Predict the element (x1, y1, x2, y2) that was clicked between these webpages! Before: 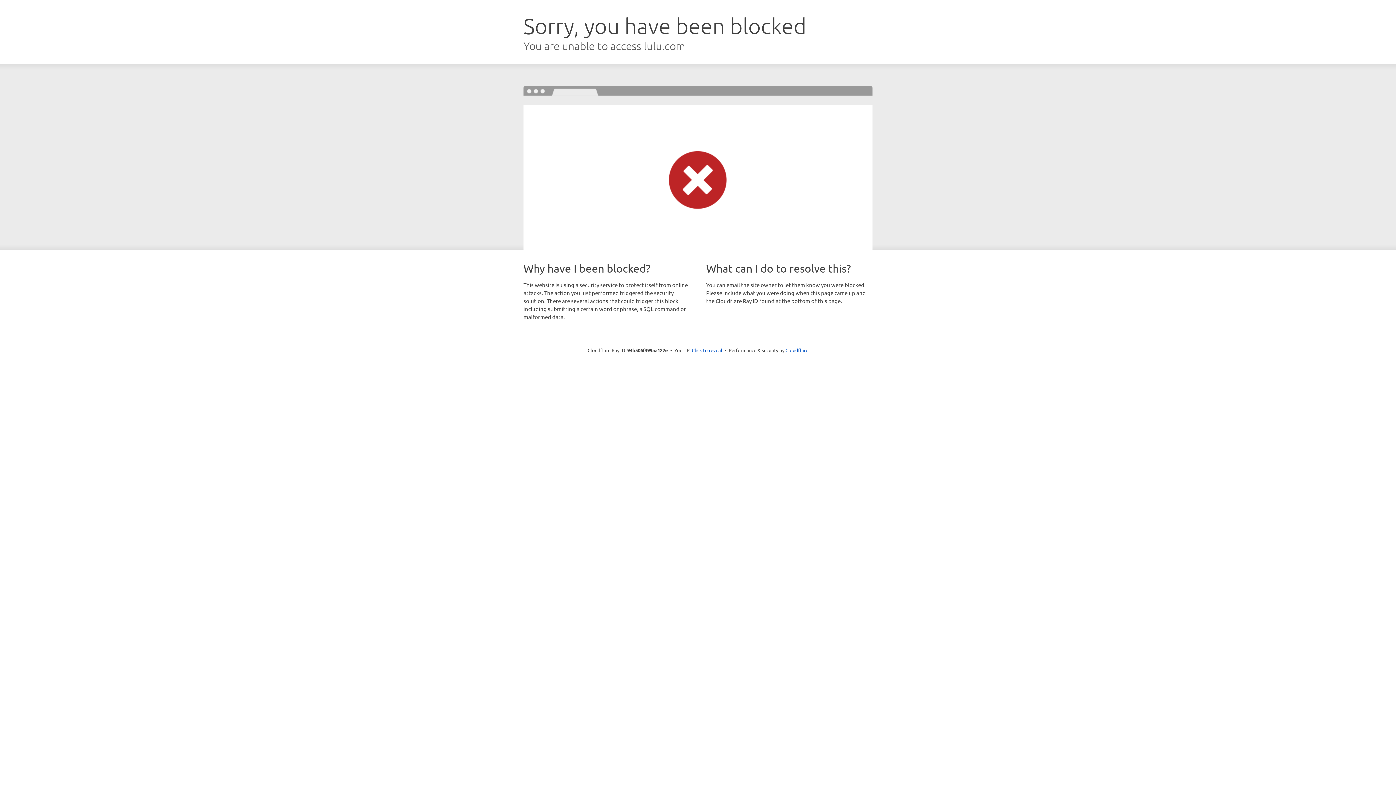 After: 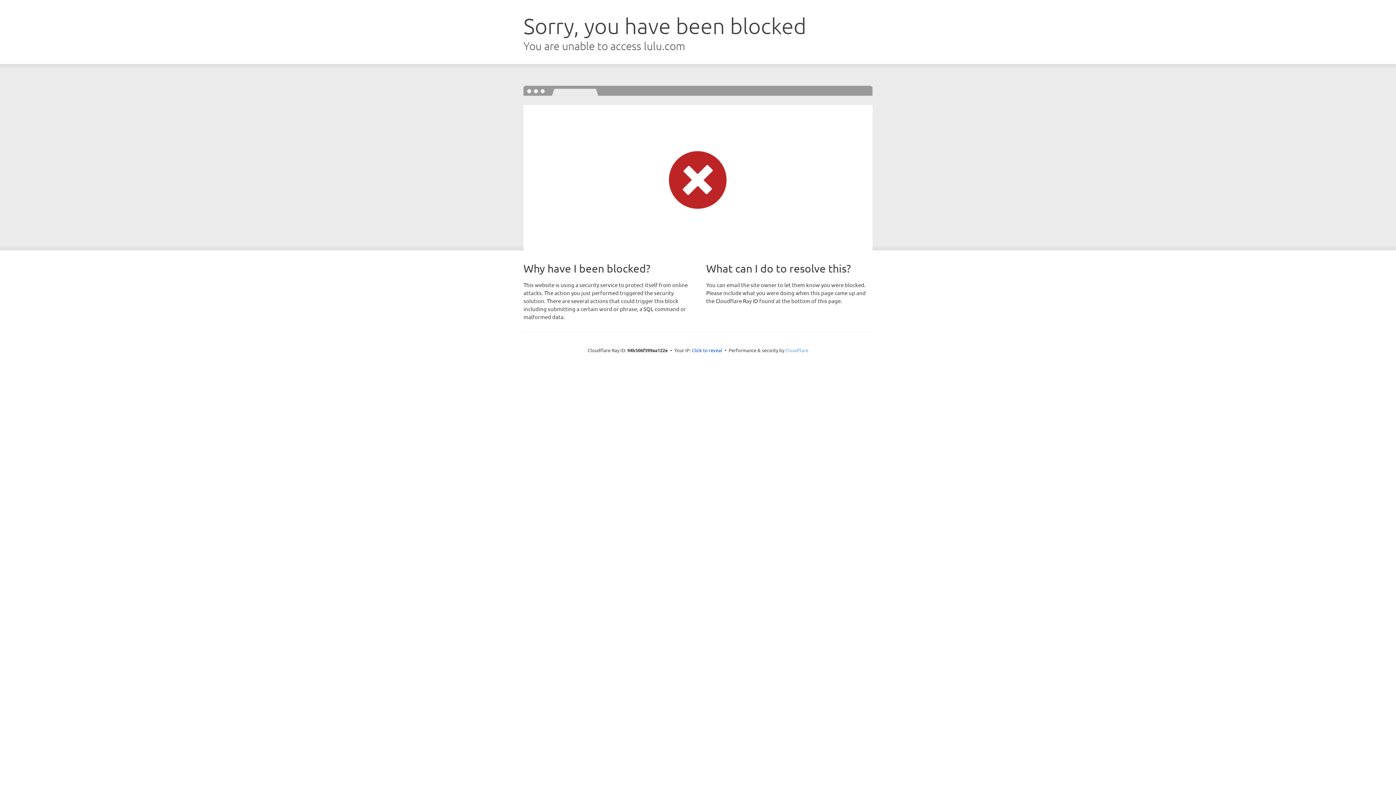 Action: label: Cloudflare bbox: (785, 347, 808, 353)